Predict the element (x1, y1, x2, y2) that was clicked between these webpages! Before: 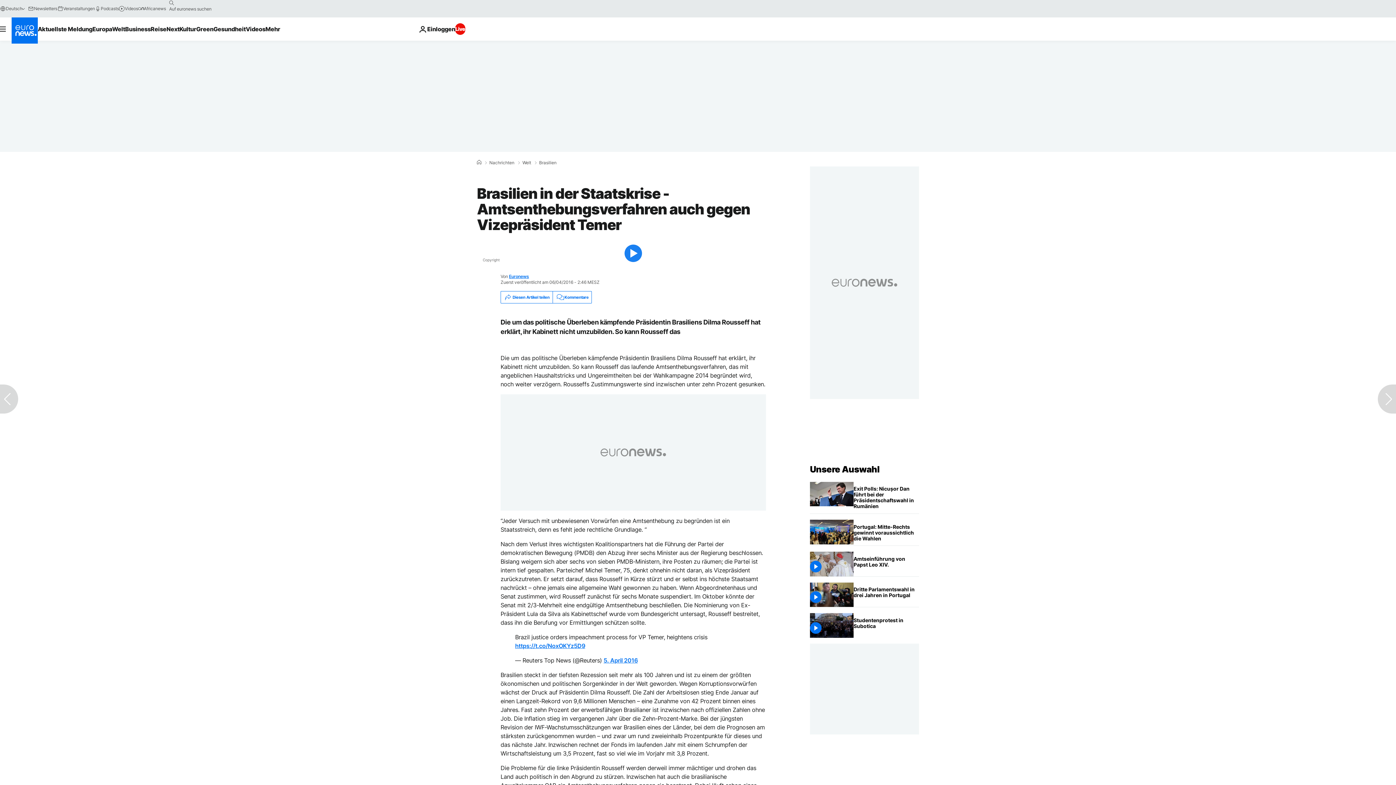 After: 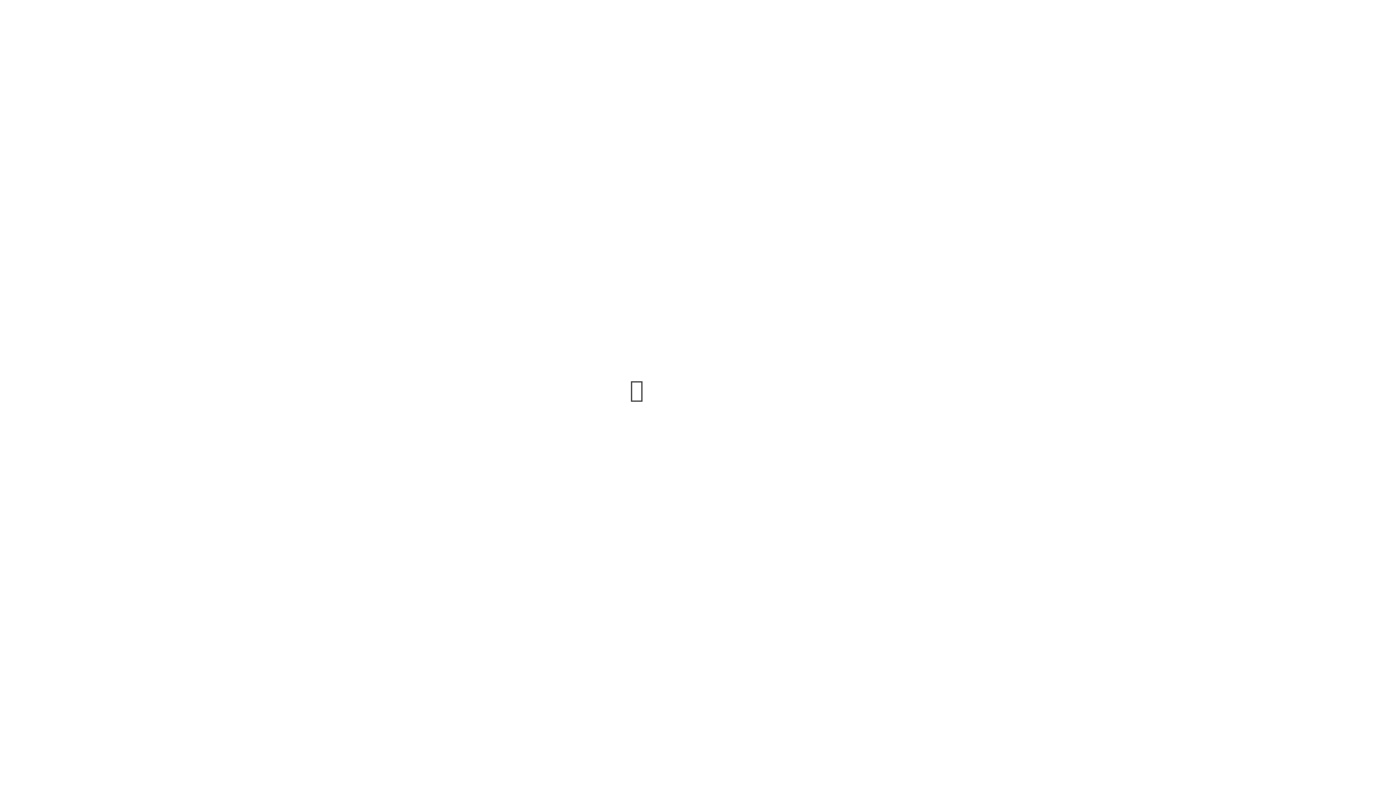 Action: label: Veranstaltungen bbox: (57, 5, 94, 11)